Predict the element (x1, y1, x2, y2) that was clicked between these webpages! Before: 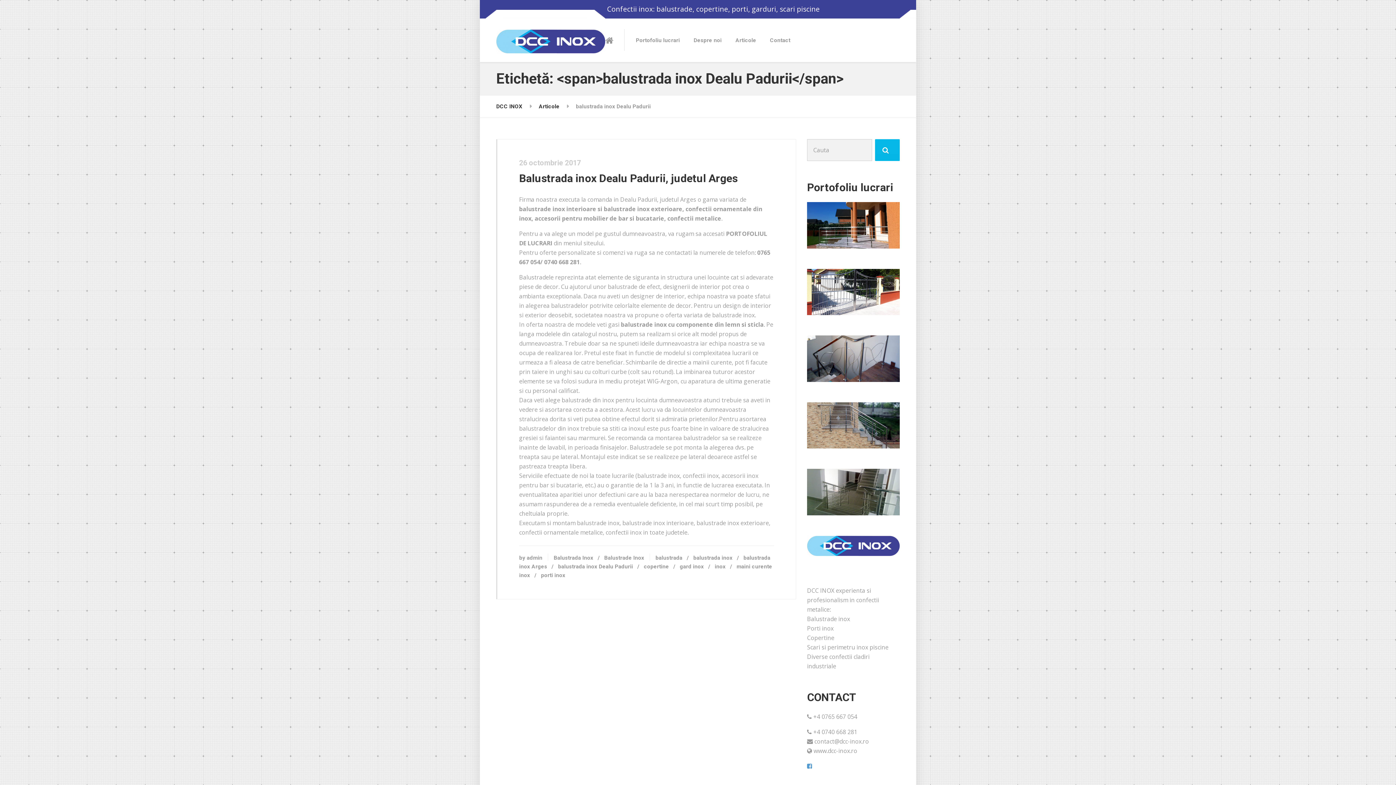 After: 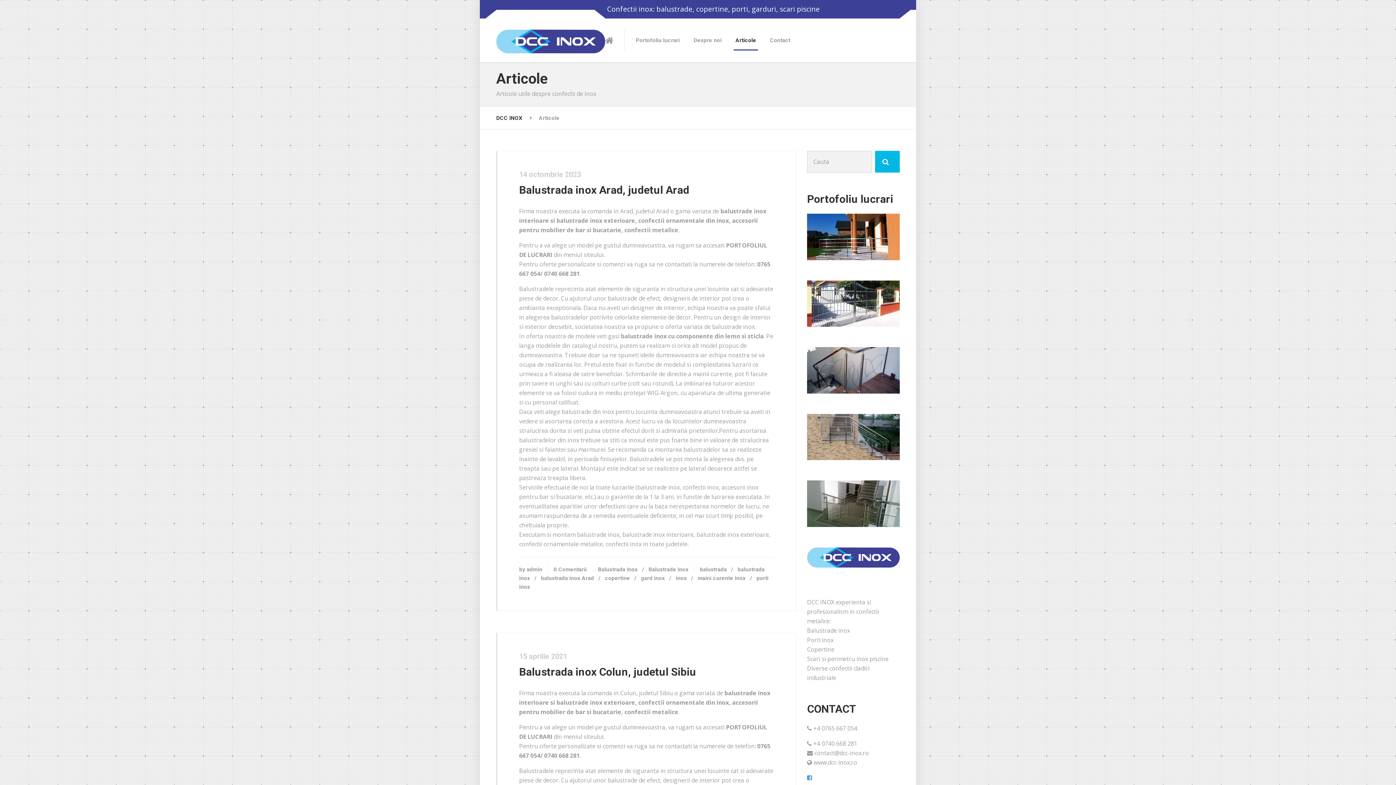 Action: label: Articole bbox: (538, 95, 559, 117)